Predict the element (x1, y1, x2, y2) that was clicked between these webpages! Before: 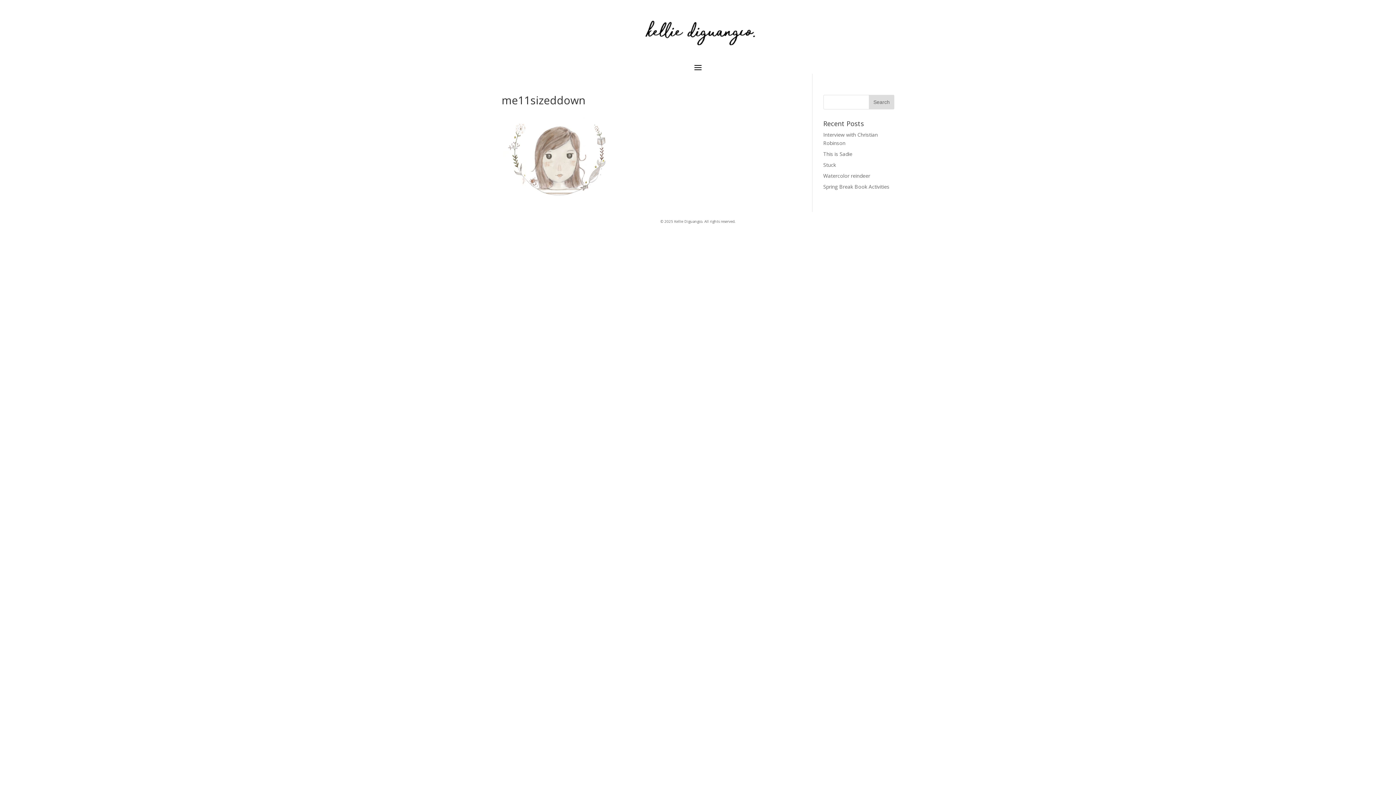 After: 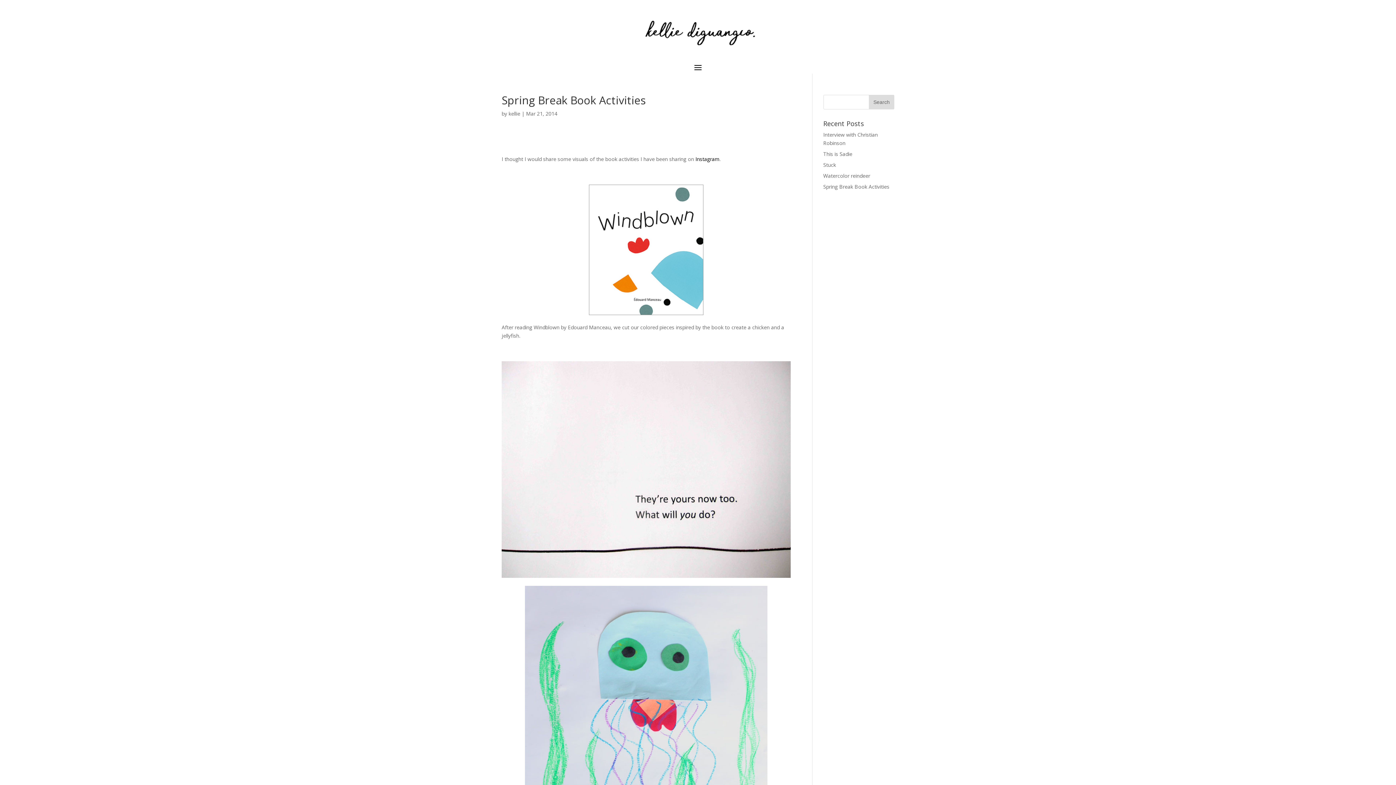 Action: label: Spring Break Book Activities bbox: (823, 183, 889, 190)